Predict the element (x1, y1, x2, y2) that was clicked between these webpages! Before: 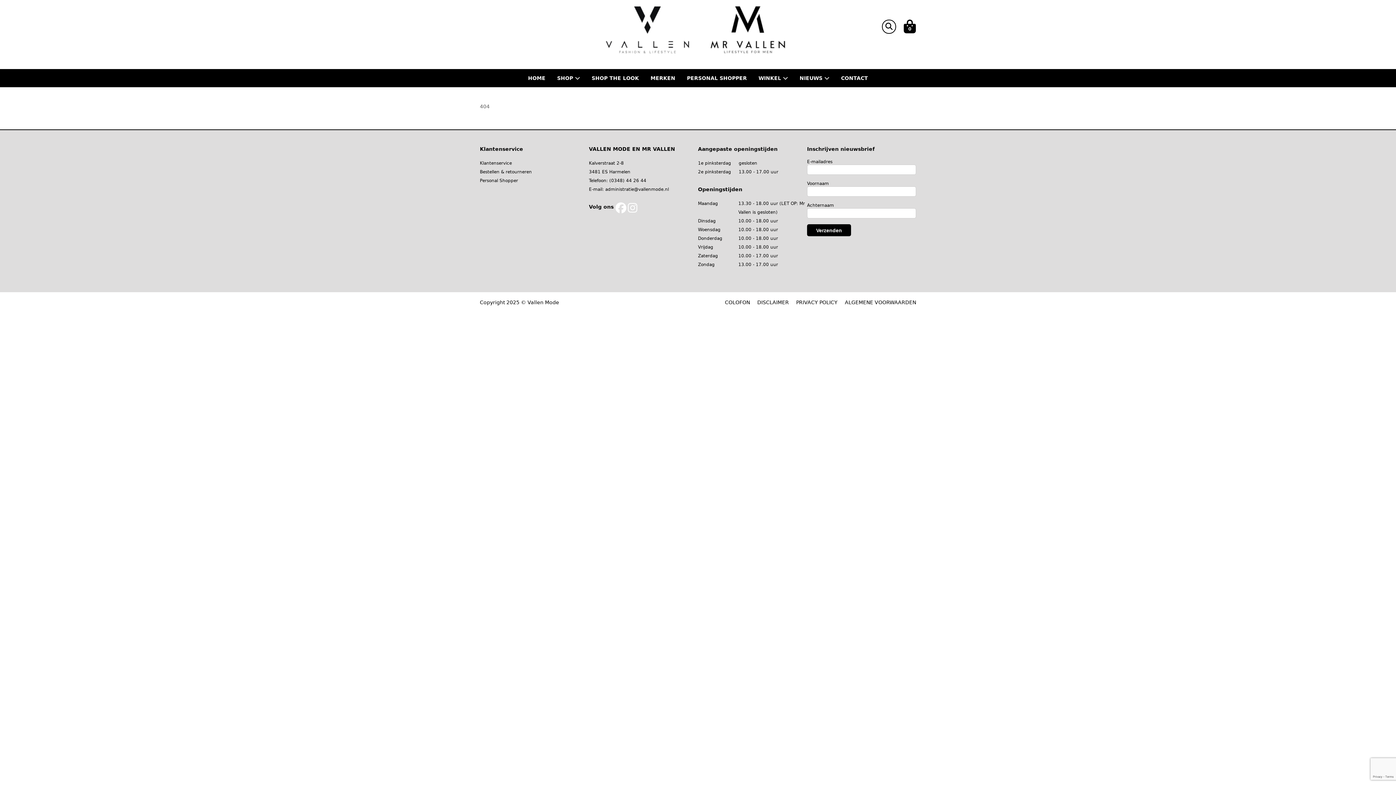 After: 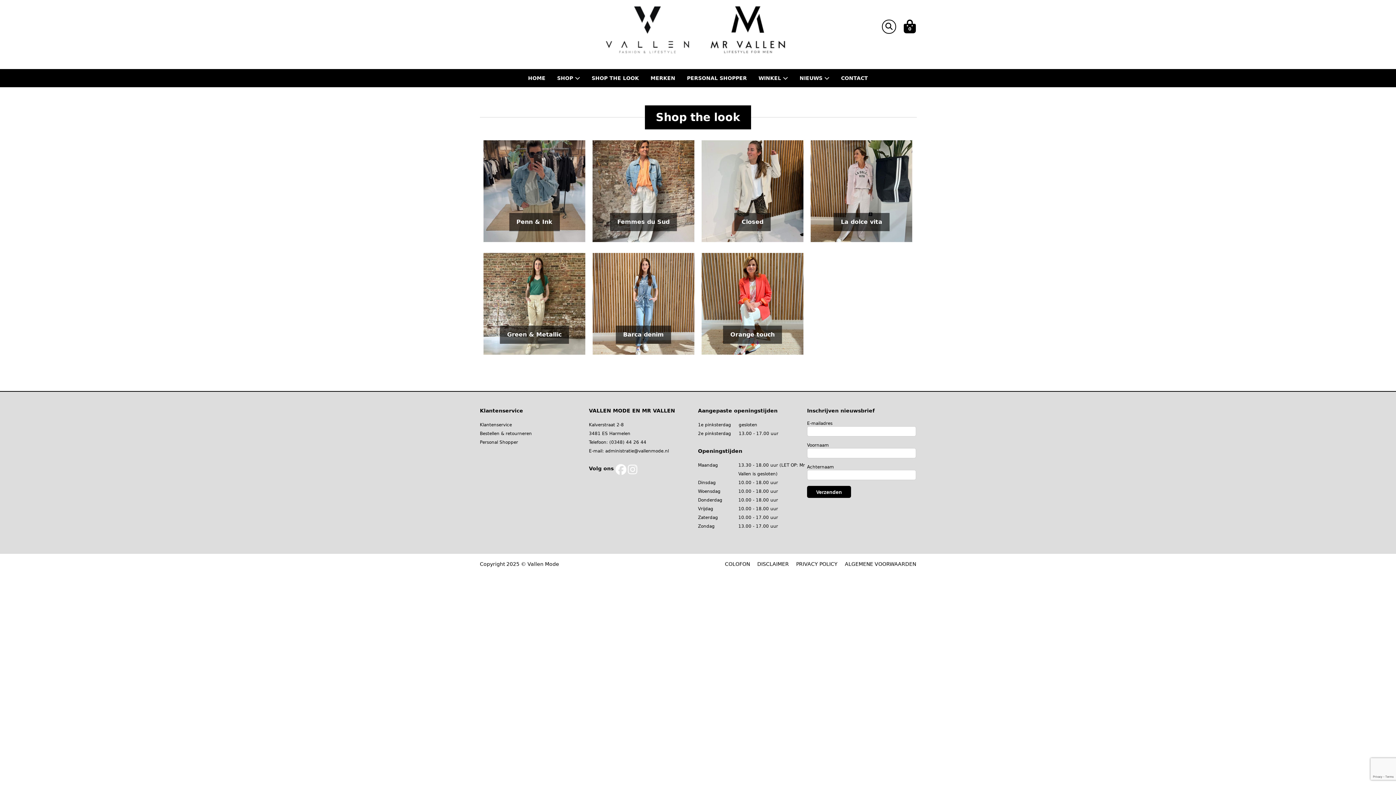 Action: label: SHOP THE LOOK bbox: (589, 69, 641, 87)